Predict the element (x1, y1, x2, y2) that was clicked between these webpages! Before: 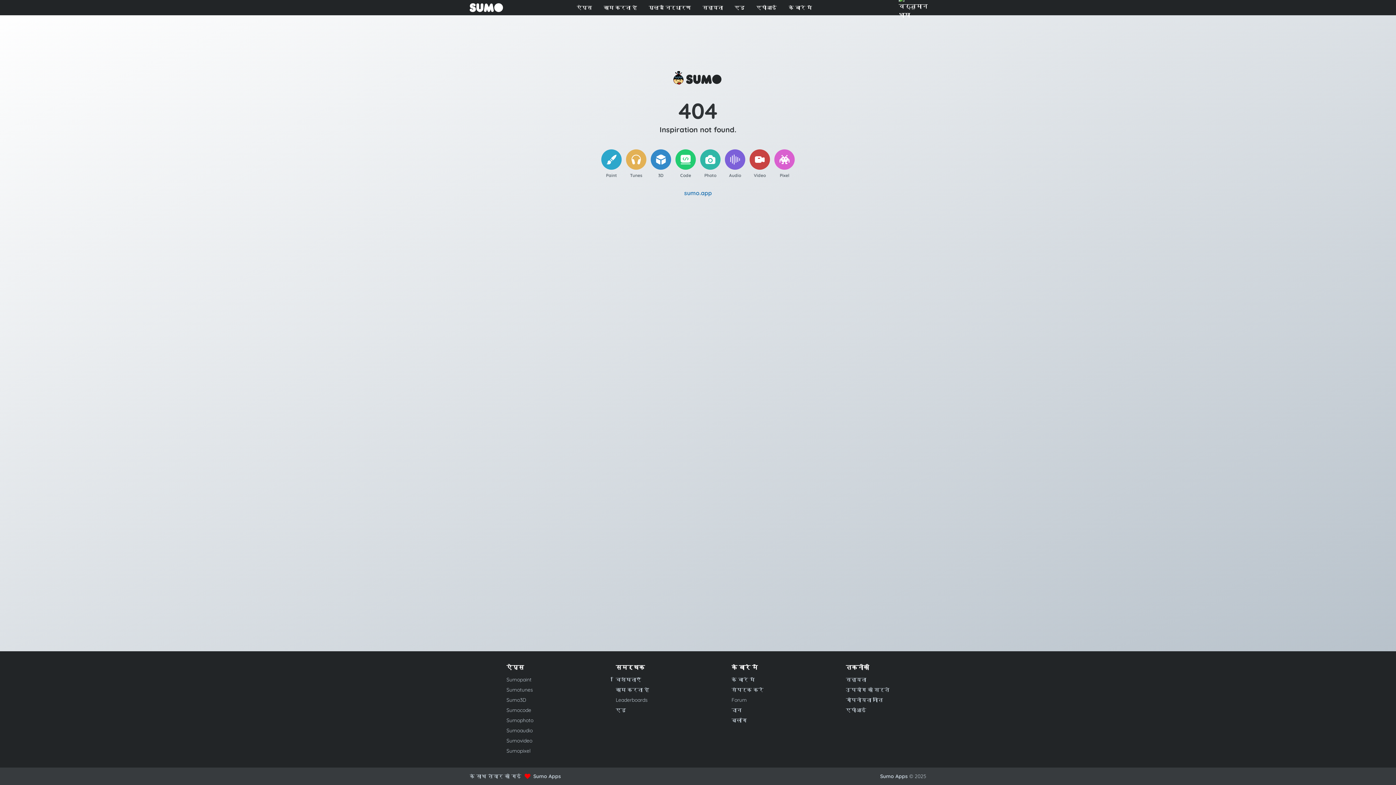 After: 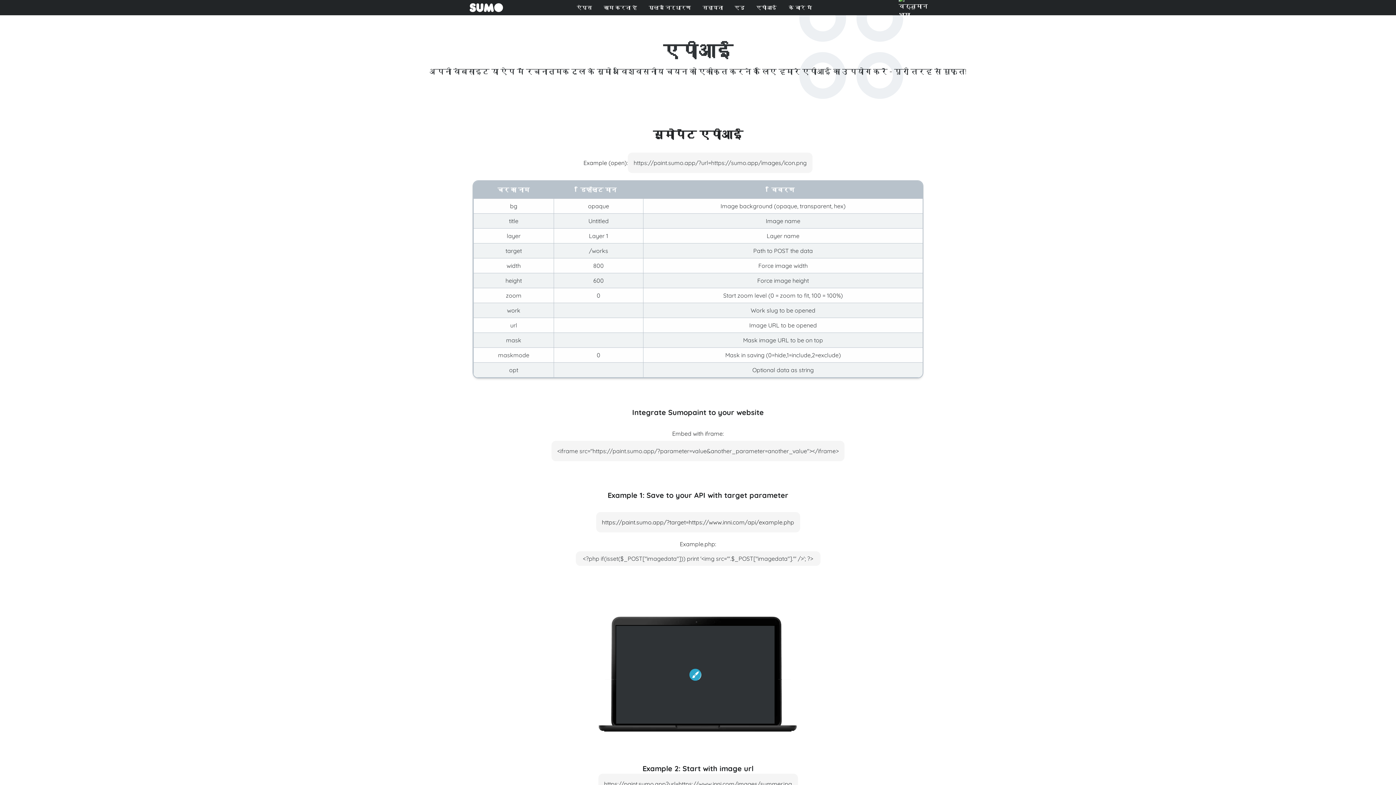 Action: label: एपीआई bbox: (846, 705, 889, 715)